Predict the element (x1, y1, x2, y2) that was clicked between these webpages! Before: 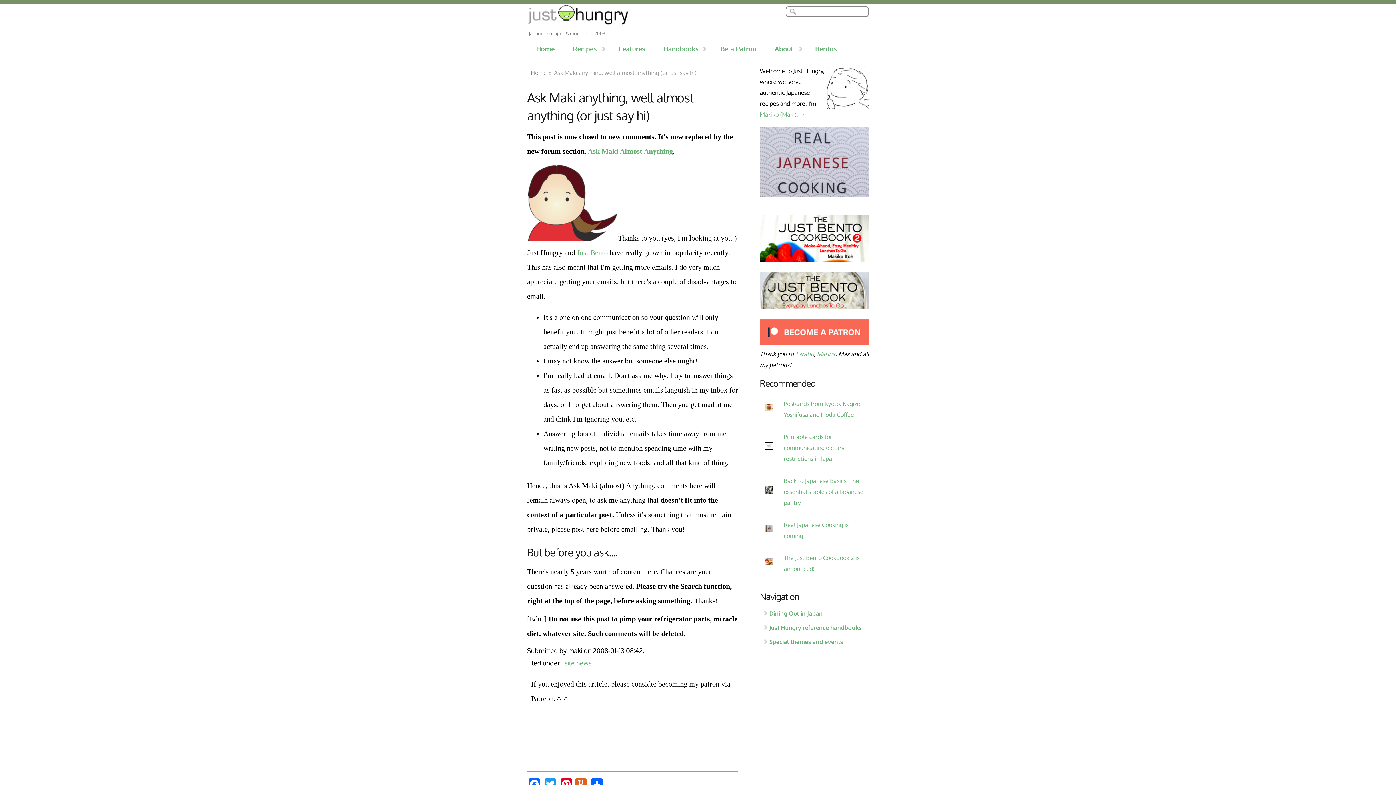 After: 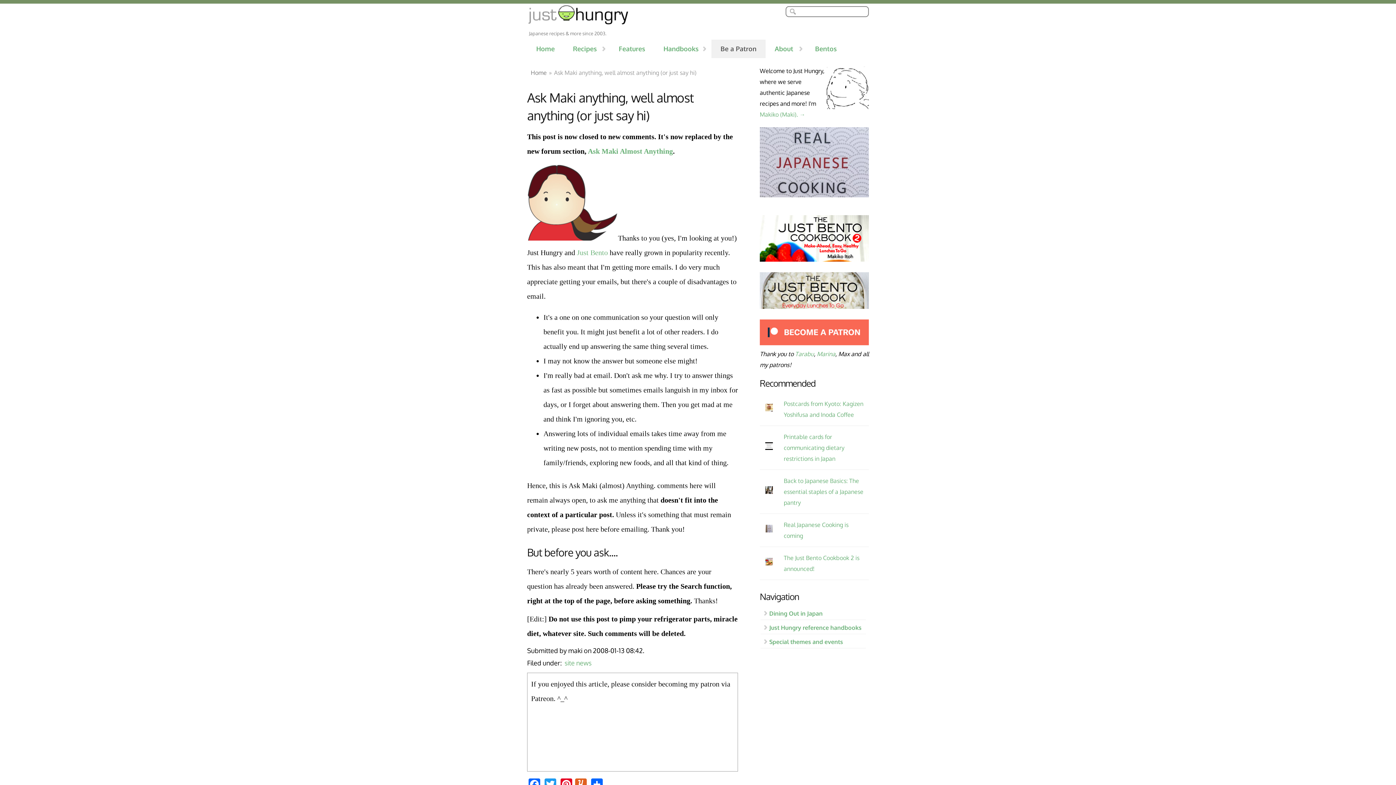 Action: bbox: (711, 39, 765, 58) label: Be a Patron